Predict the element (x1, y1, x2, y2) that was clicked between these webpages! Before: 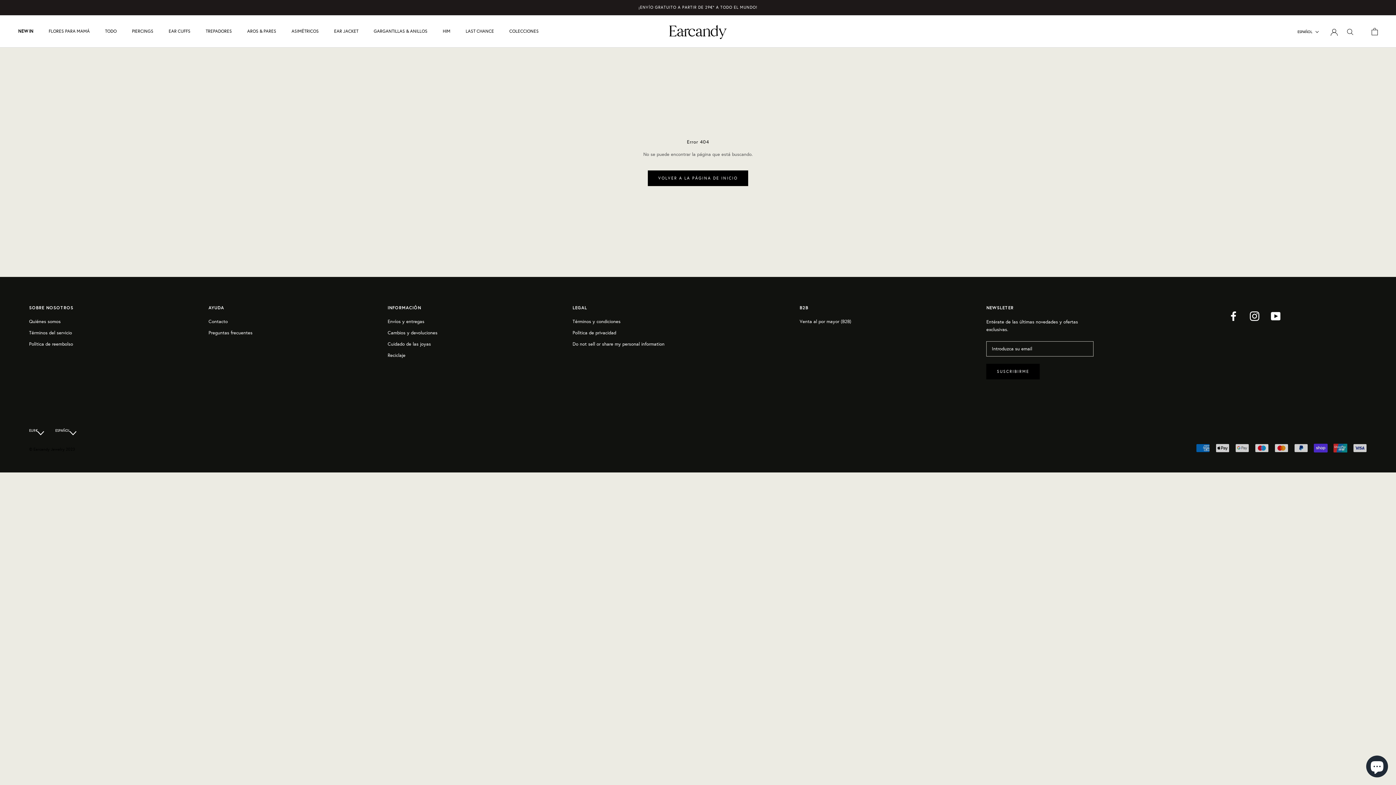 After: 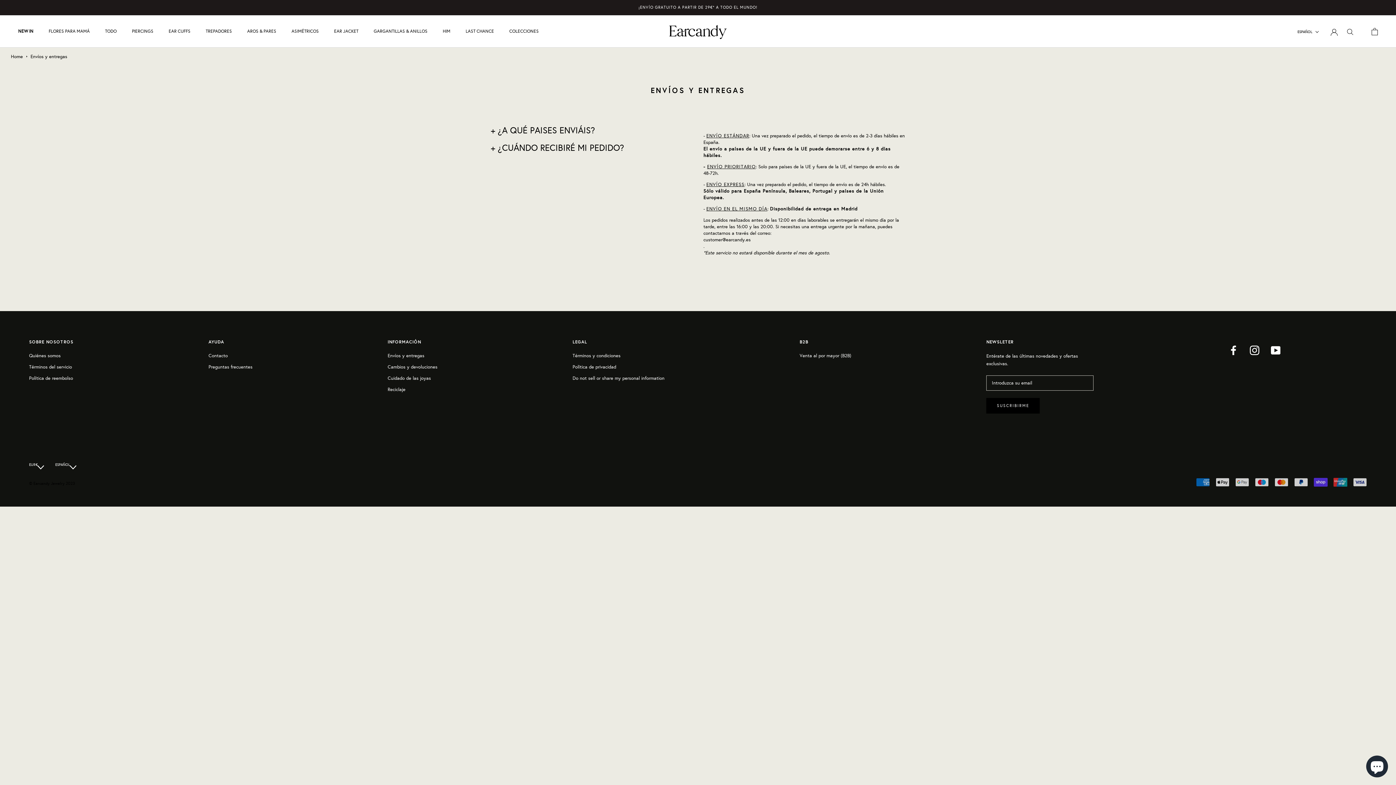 Action: label: ¡ENVÍO GRATUITO A PARTIR DE 29€* A TODO EL MUNDO! bbox: (638, 5, 757, 9)